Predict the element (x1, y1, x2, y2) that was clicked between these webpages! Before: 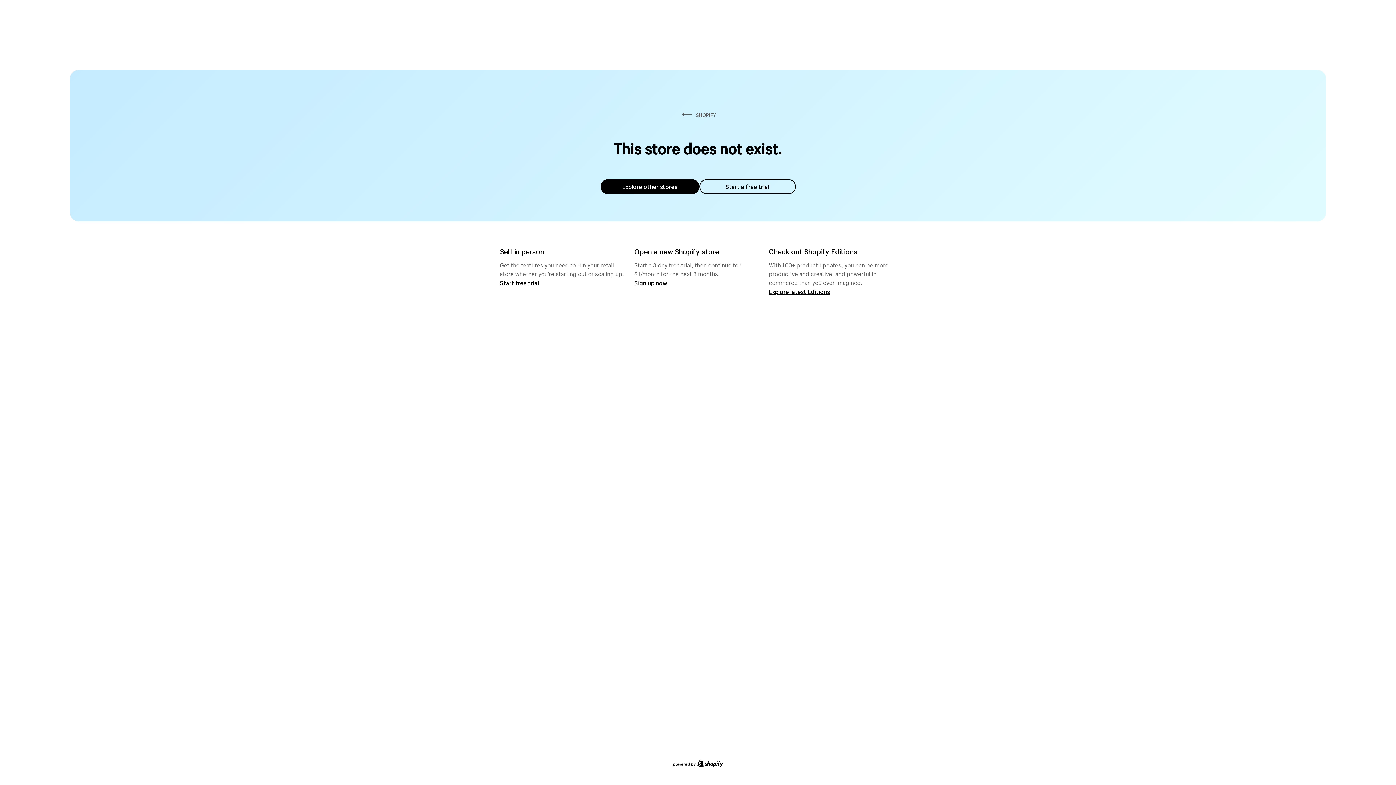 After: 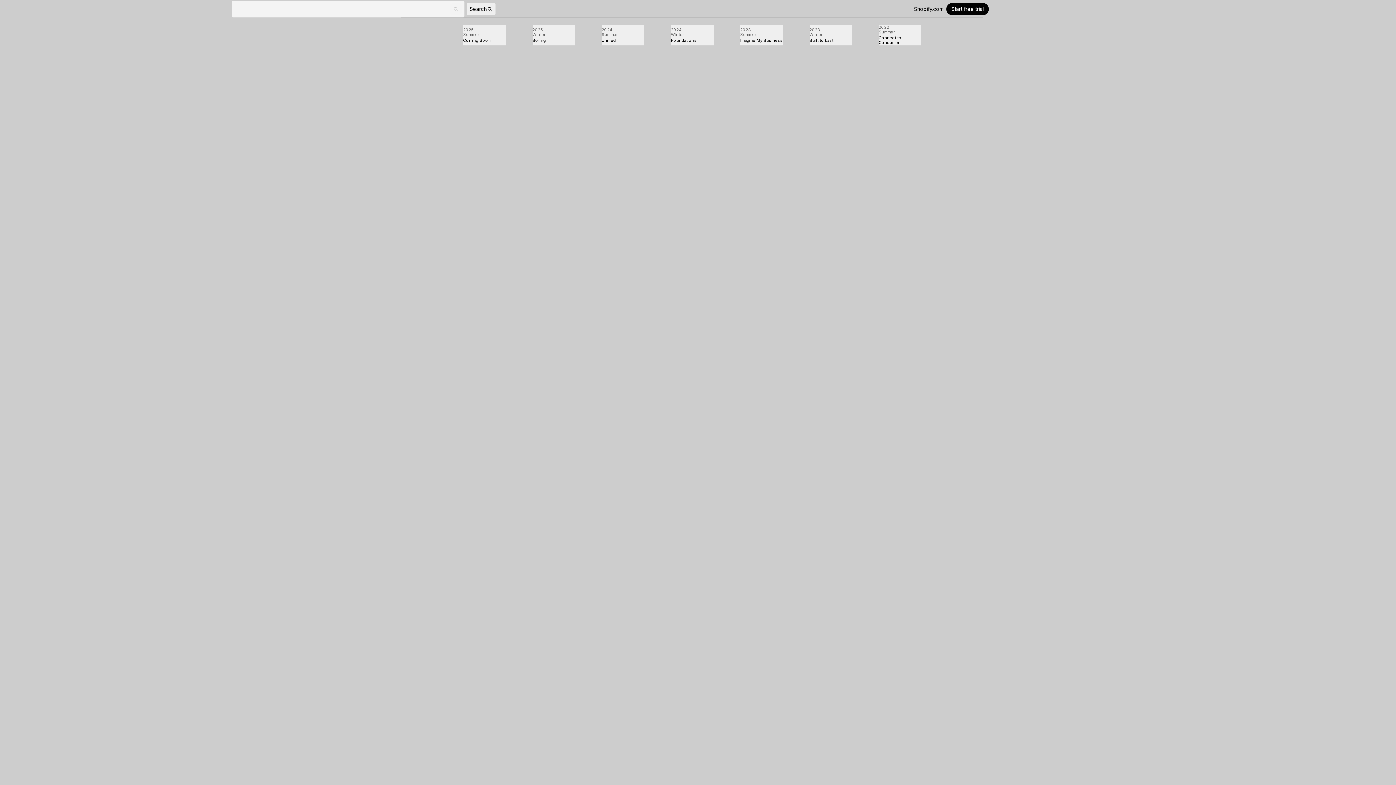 Action: bbox: (769, 287, 830, 295) label: Explore latest Editions